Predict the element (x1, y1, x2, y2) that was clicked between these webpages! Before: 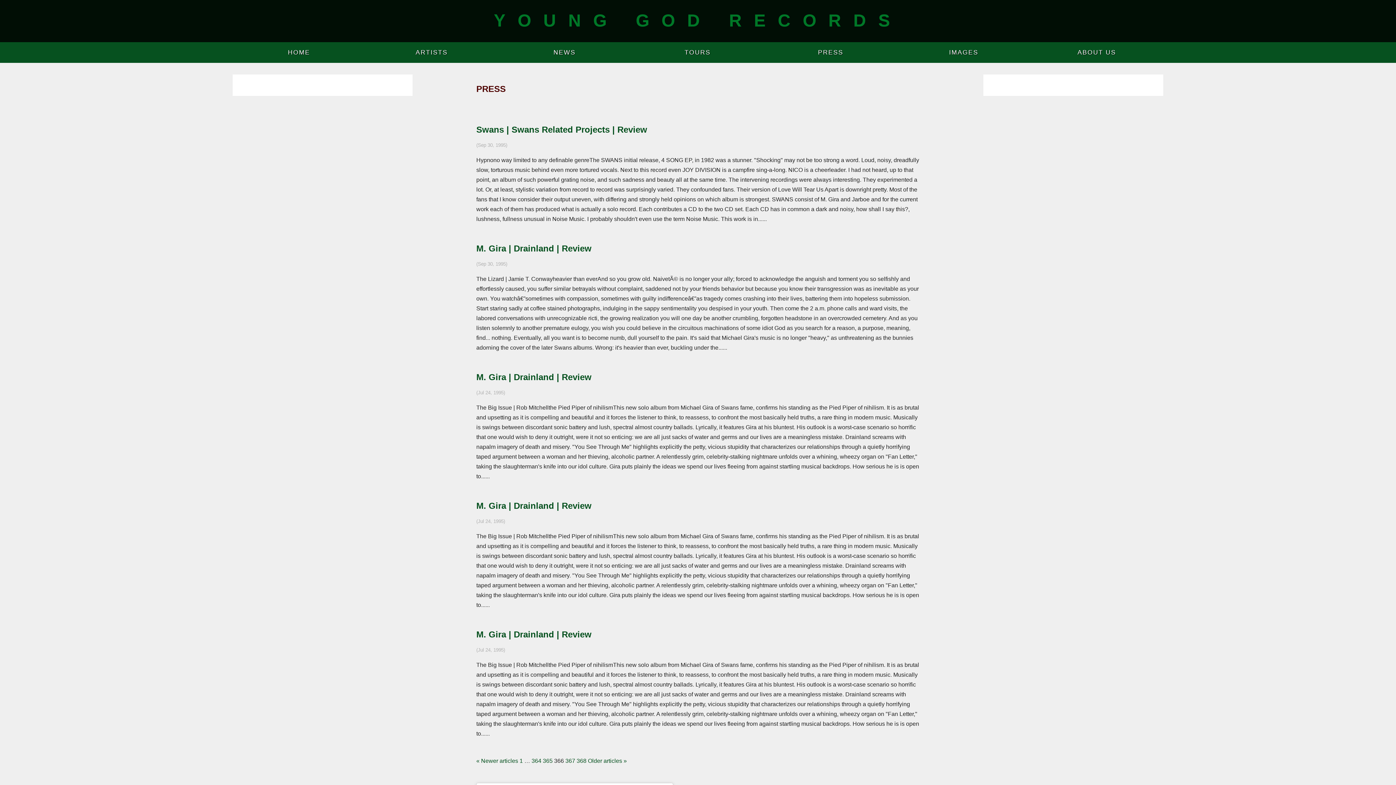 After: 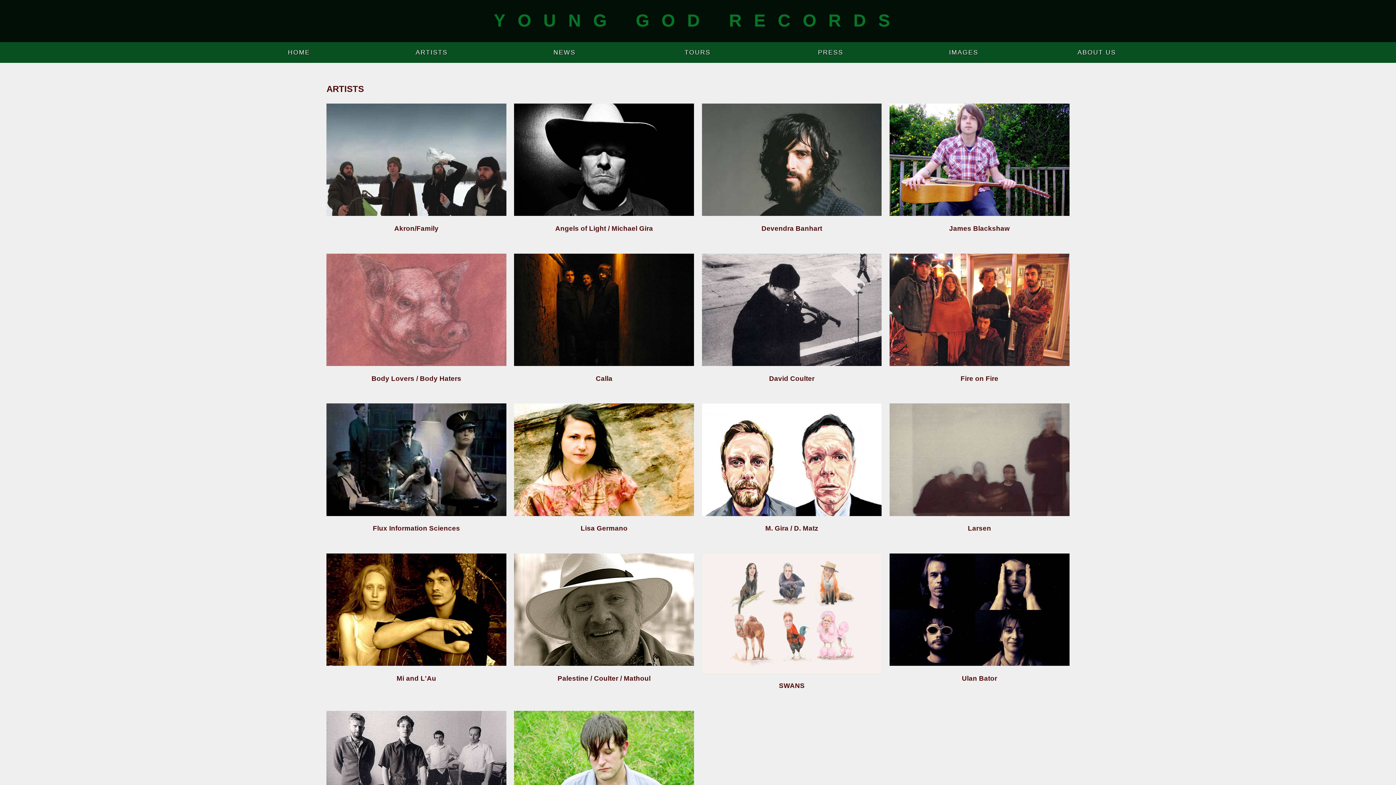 Action: label: ARTISTS bbox: (415, 48, 447, 56)